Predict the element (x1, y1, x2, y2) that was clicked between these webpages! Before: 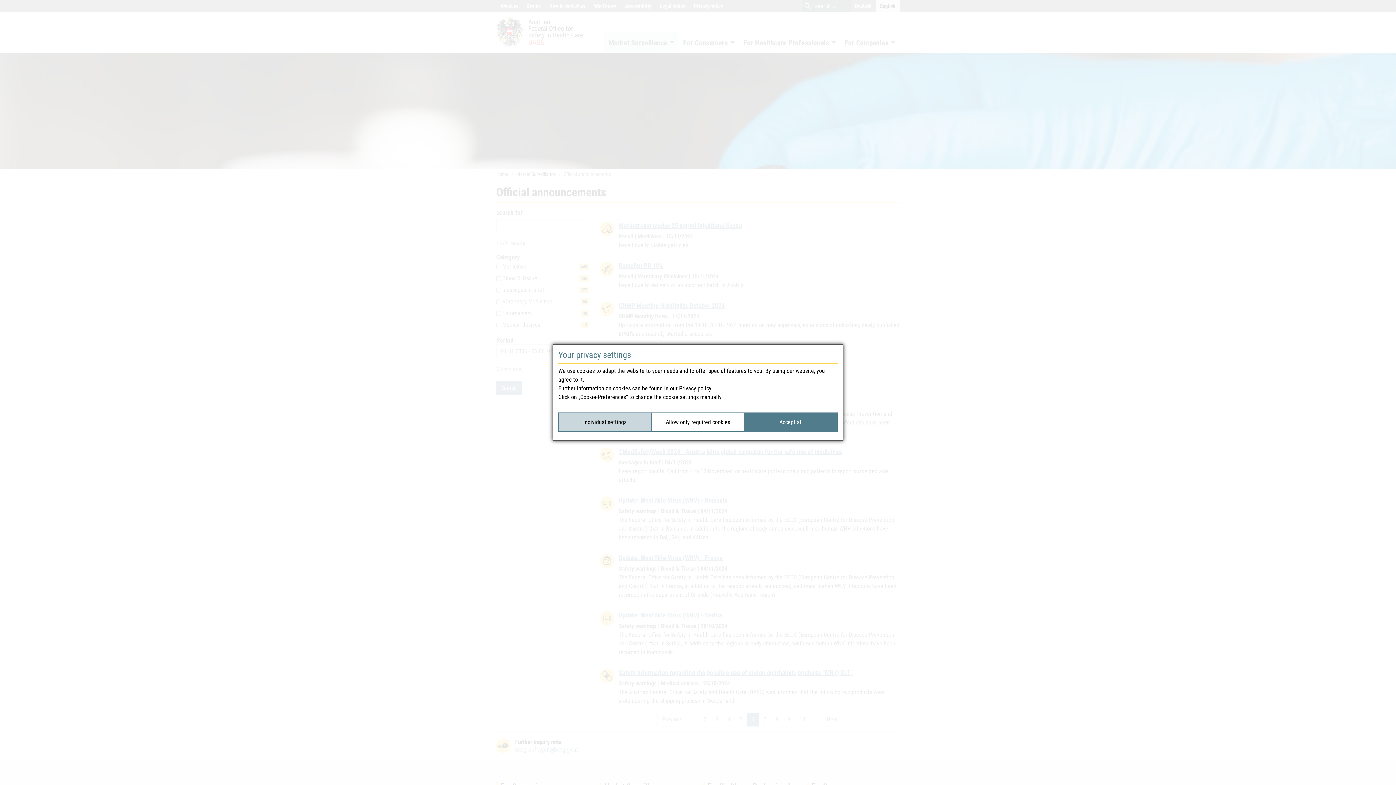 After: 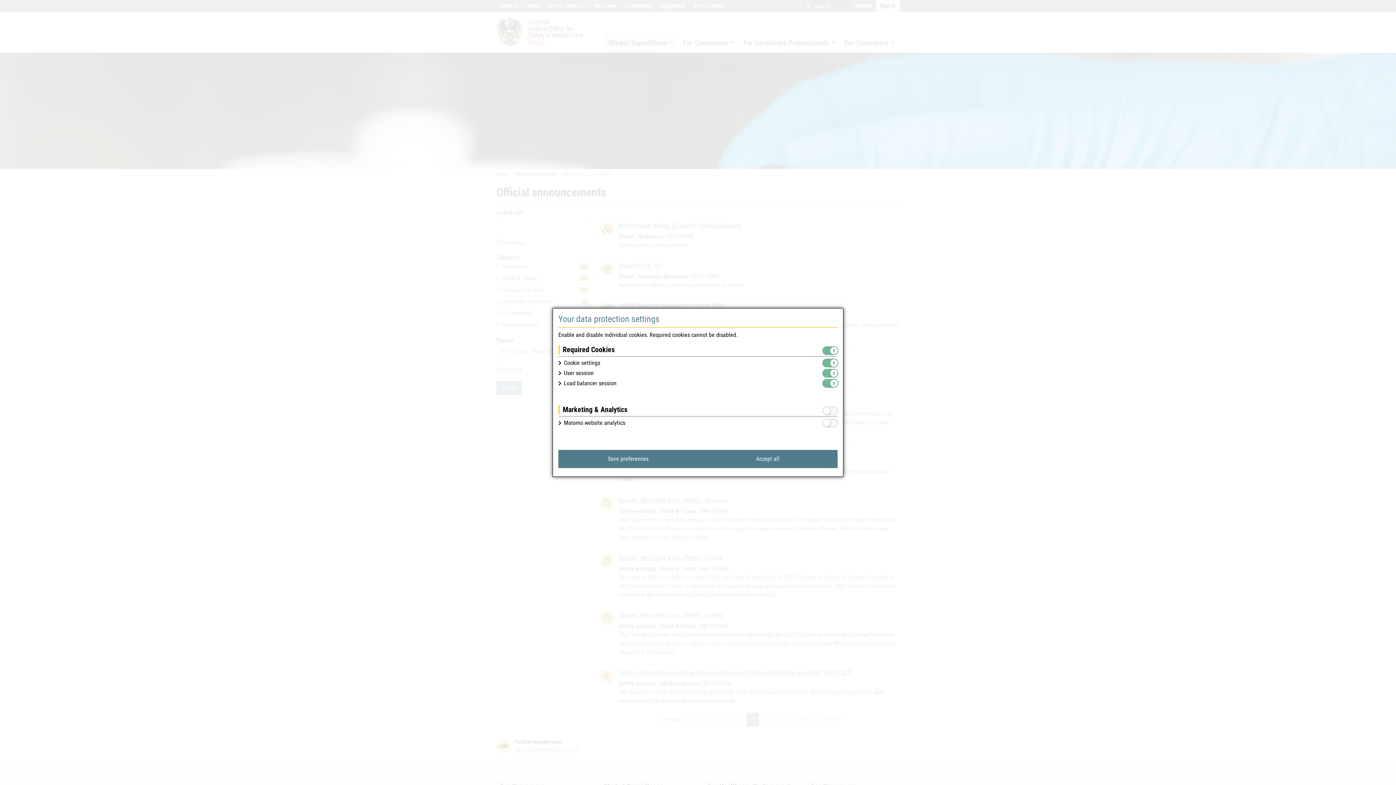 Action: bbox: (558, 412, 651, 432) label: Individual settings